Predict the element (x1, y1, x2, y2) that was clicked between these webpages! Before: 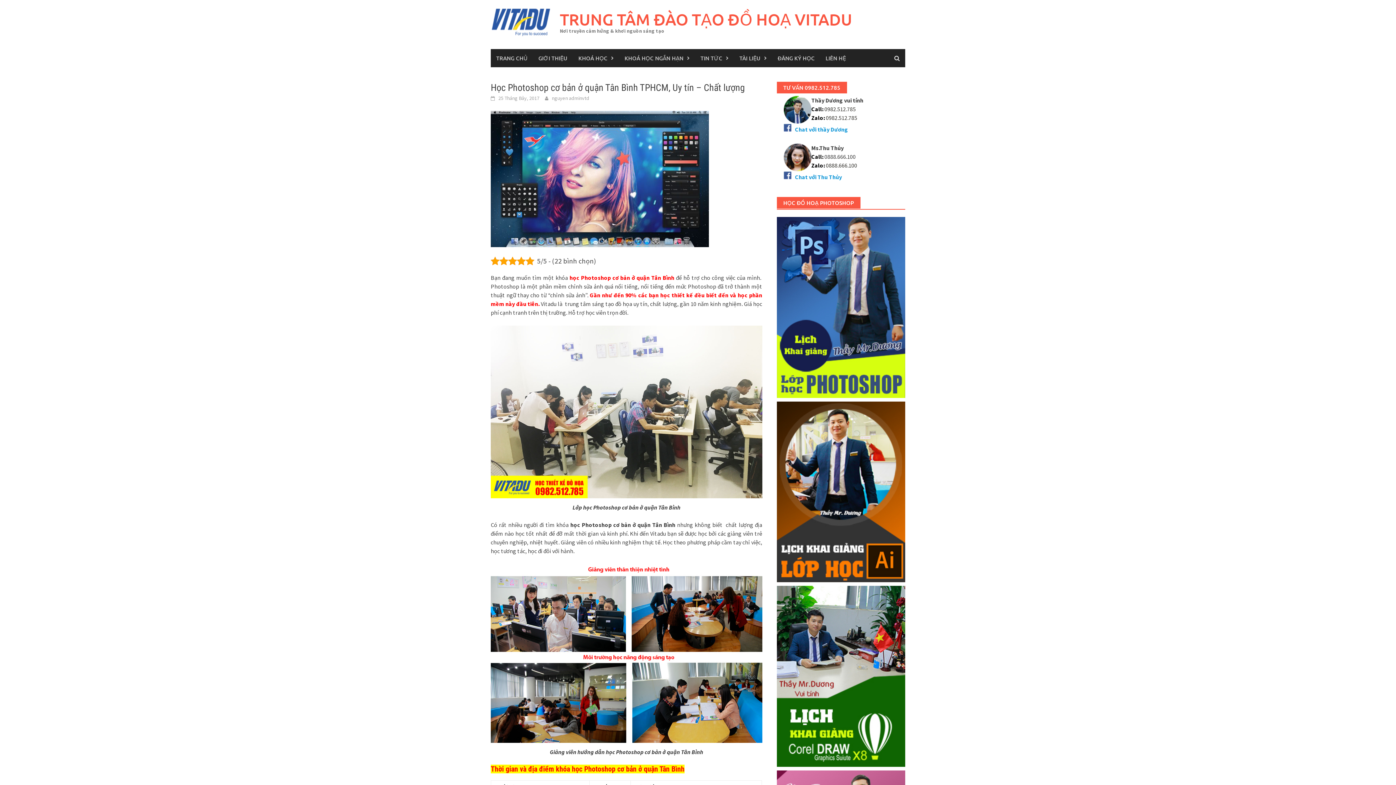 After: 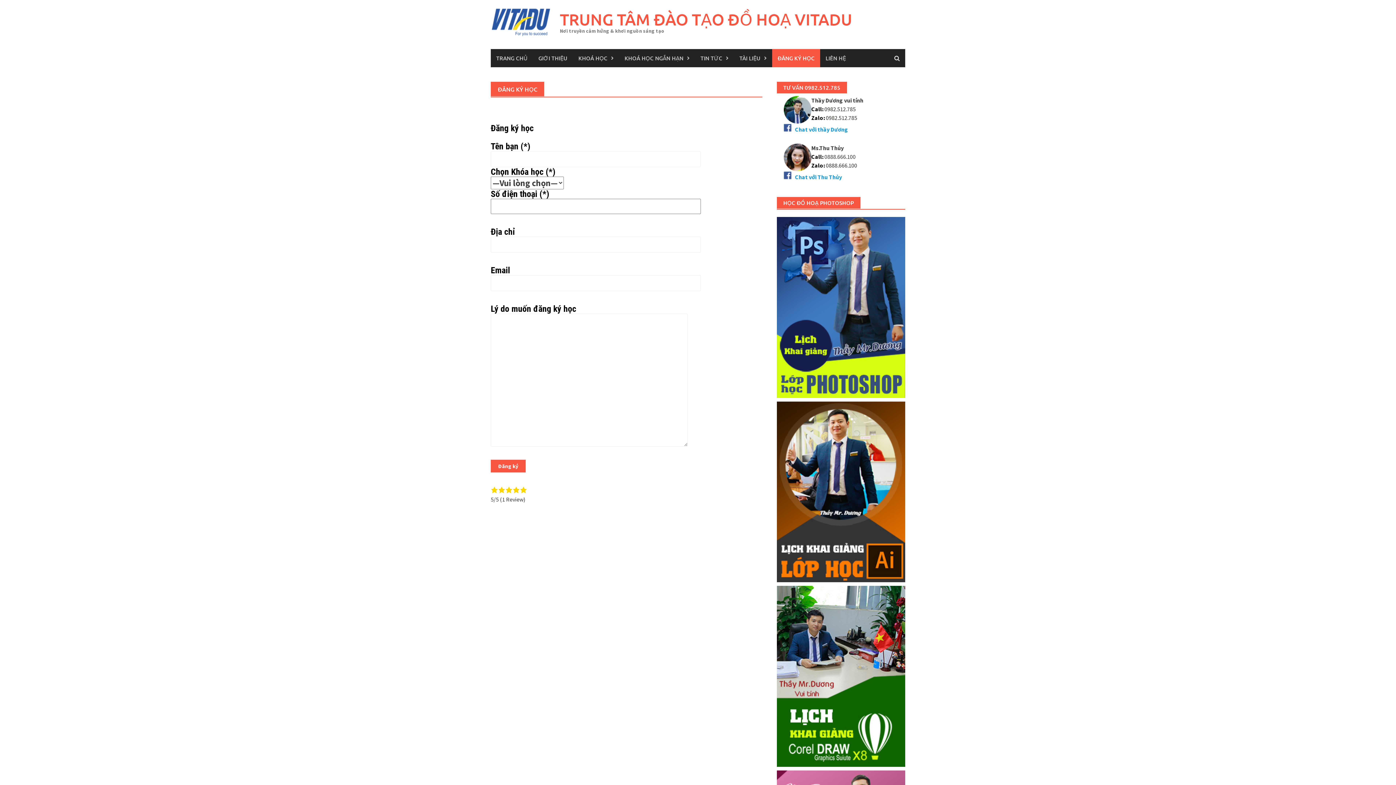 Action: bbox: (772, 49, 820, 67) label: ĐĂNG KÝ HỌC